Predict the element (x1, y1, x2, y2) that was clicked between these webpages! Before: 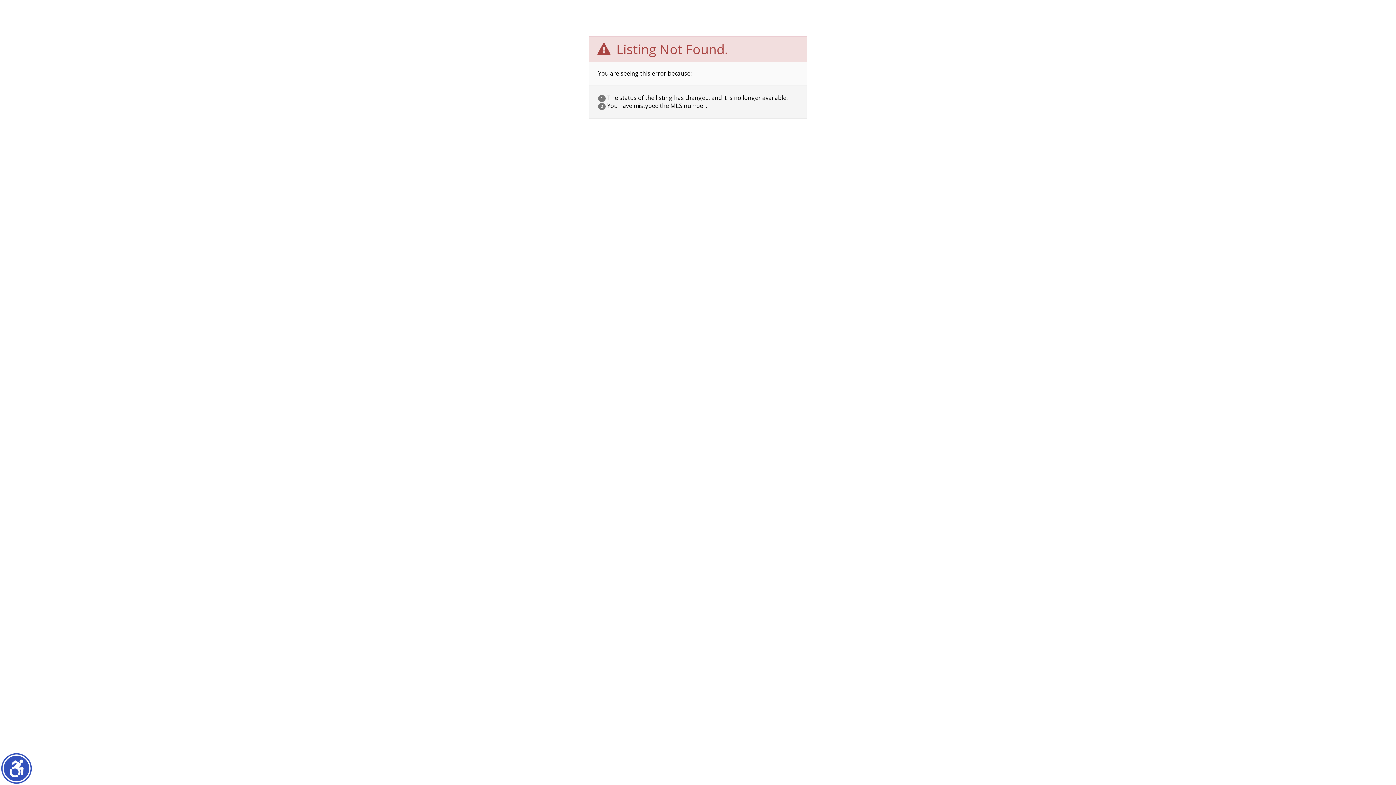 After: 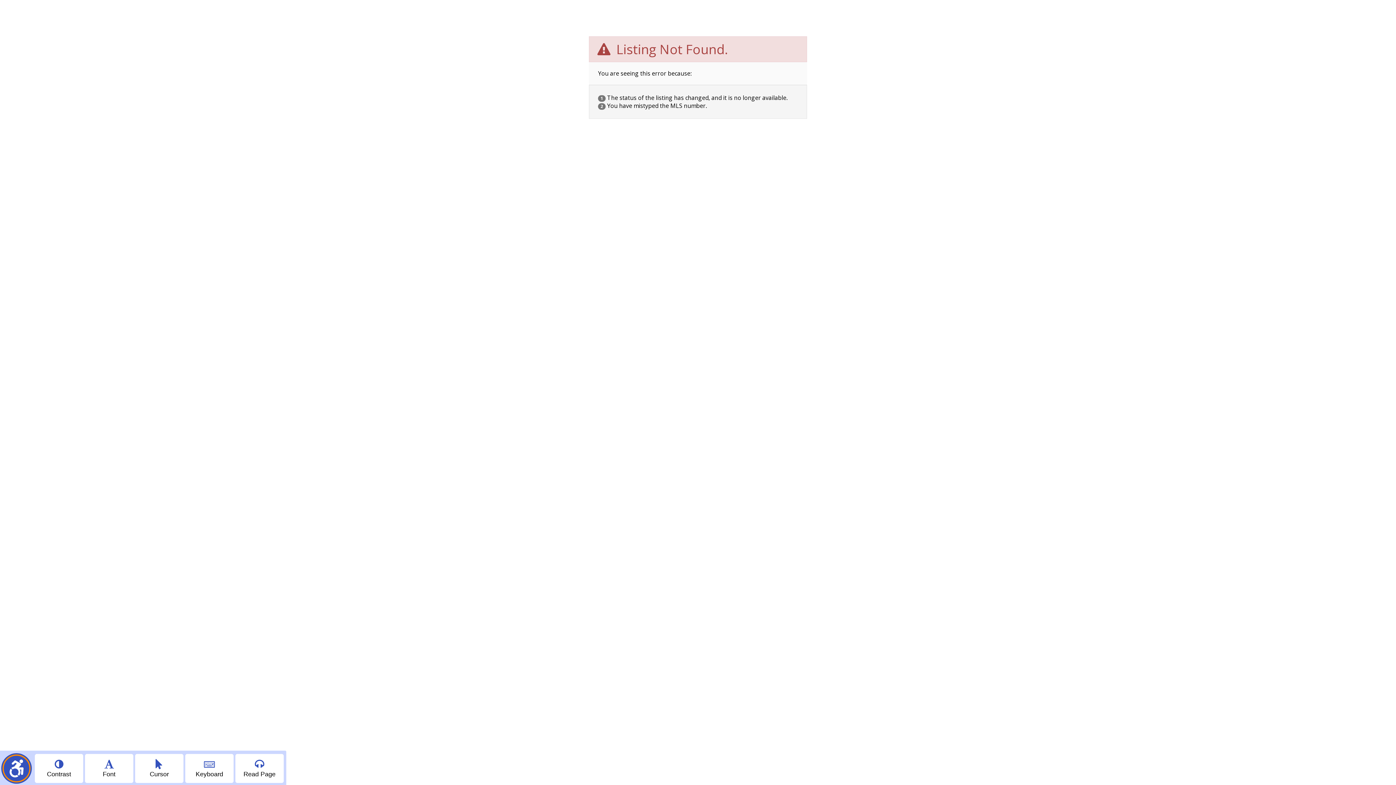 Action: label: Show accessibility menu bbox: (2, 754, 30, 782)